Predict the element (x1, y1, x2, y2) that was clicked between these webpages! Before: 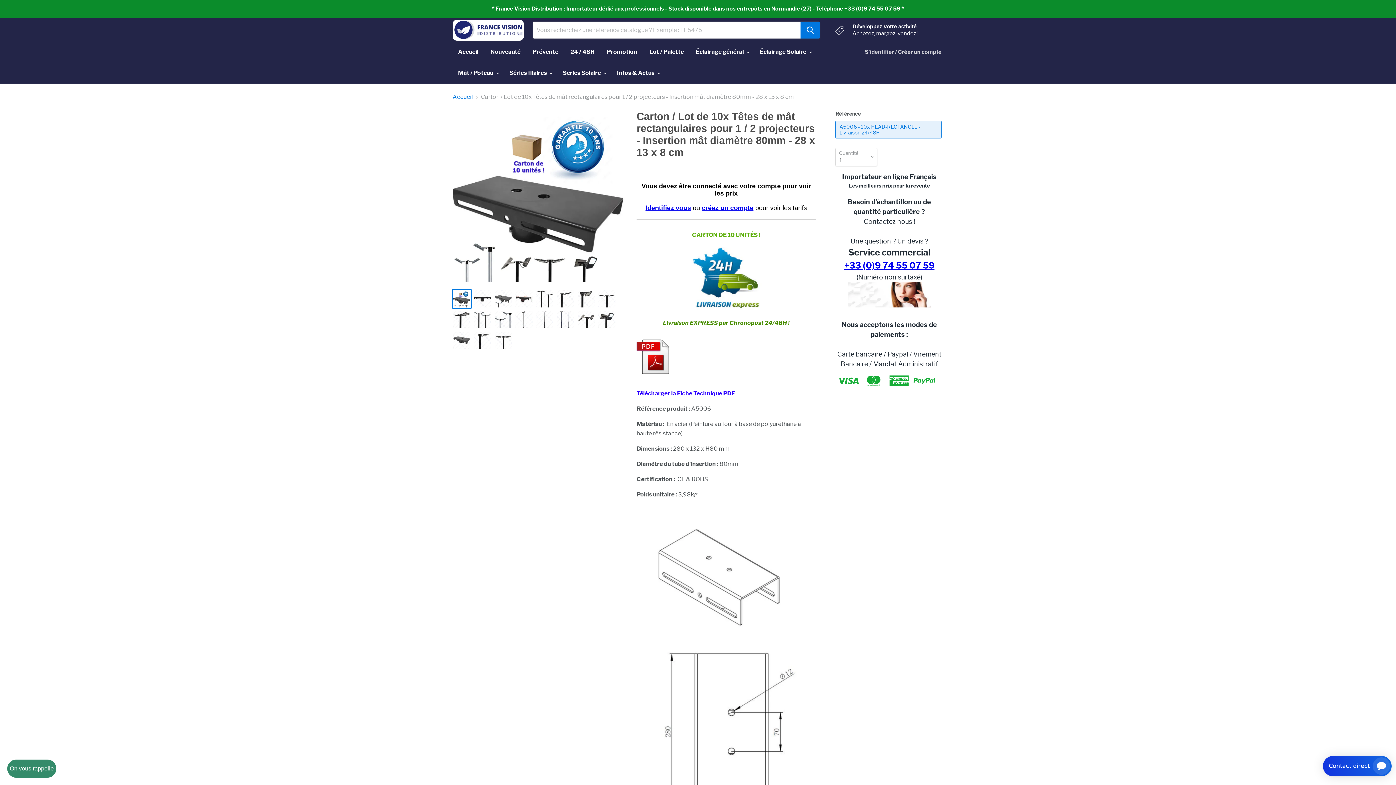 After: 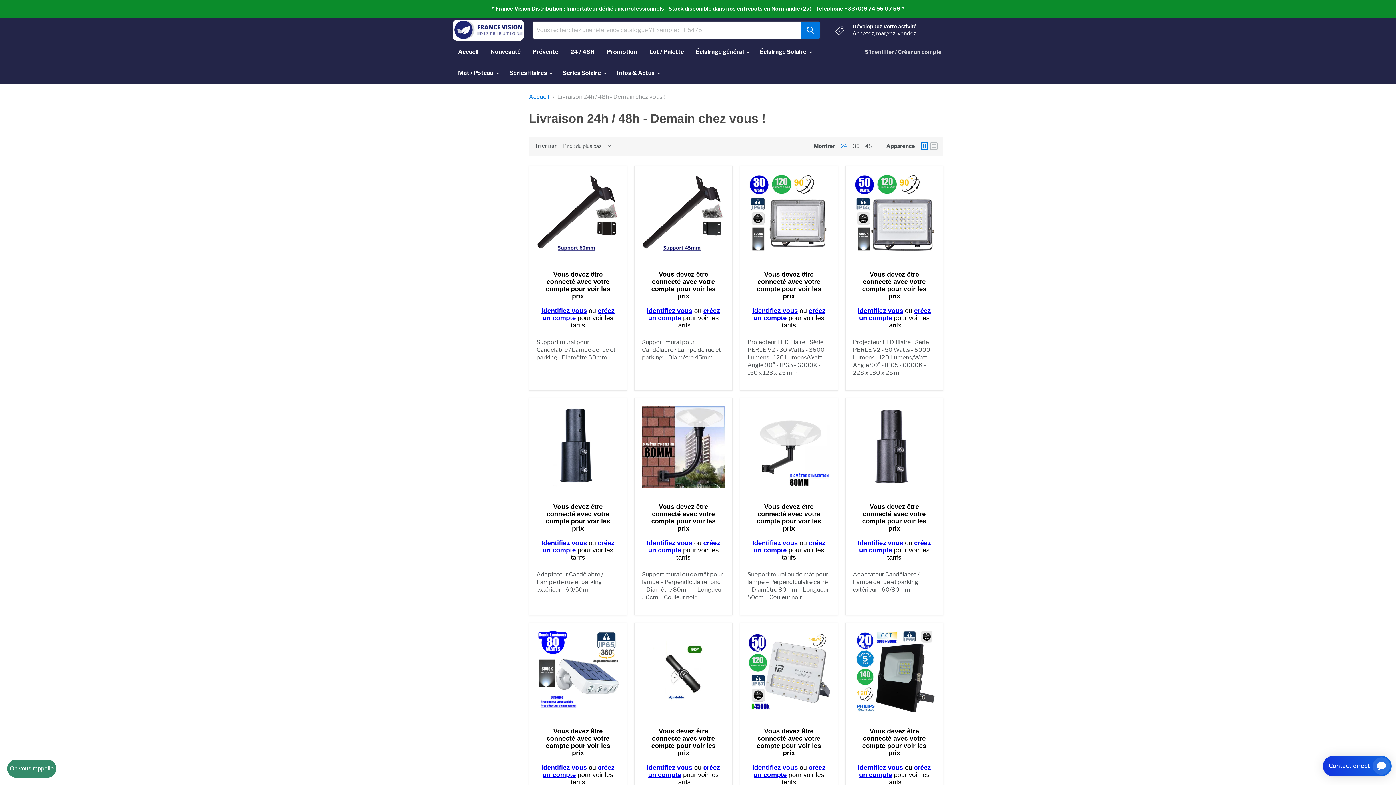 Action: label: 24 / 48H bbox: (565, 44, 600, 59)